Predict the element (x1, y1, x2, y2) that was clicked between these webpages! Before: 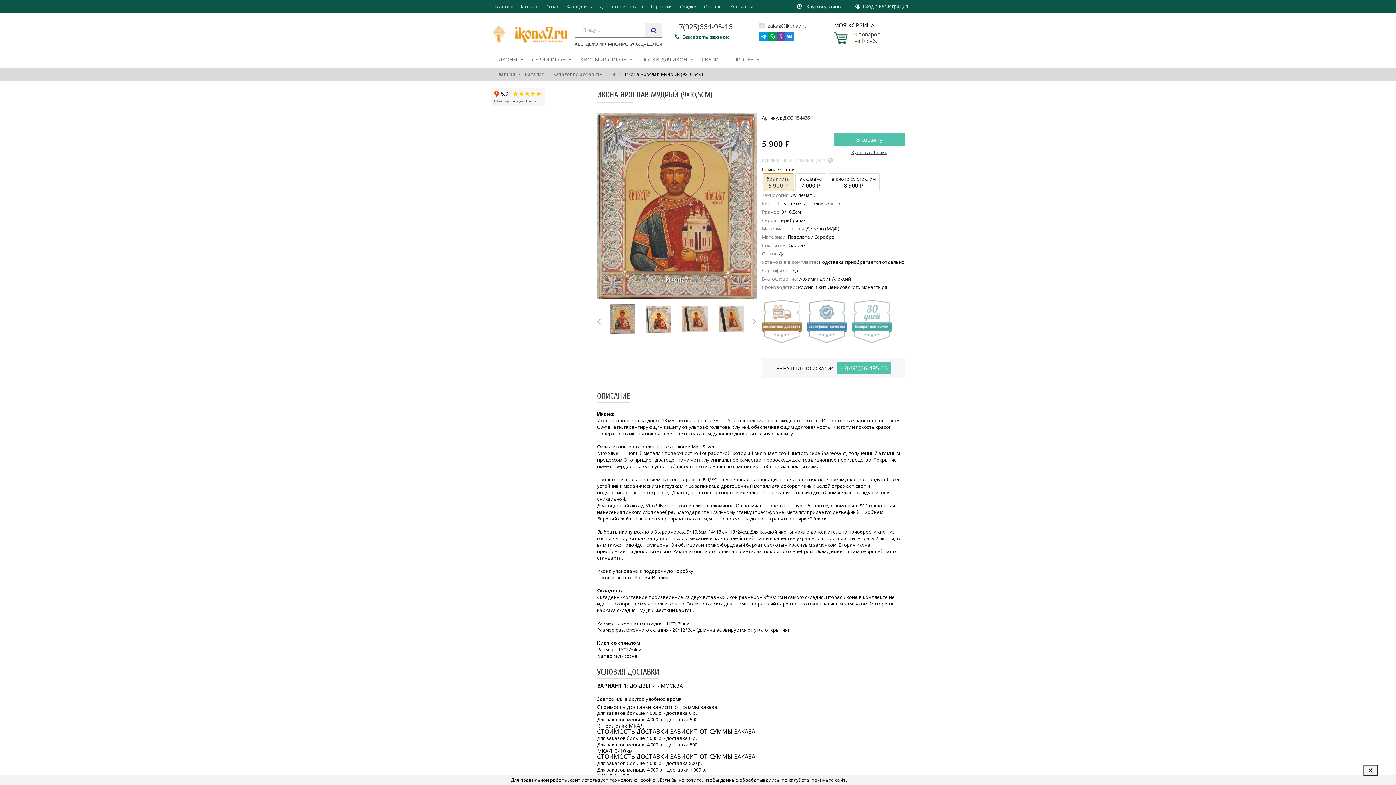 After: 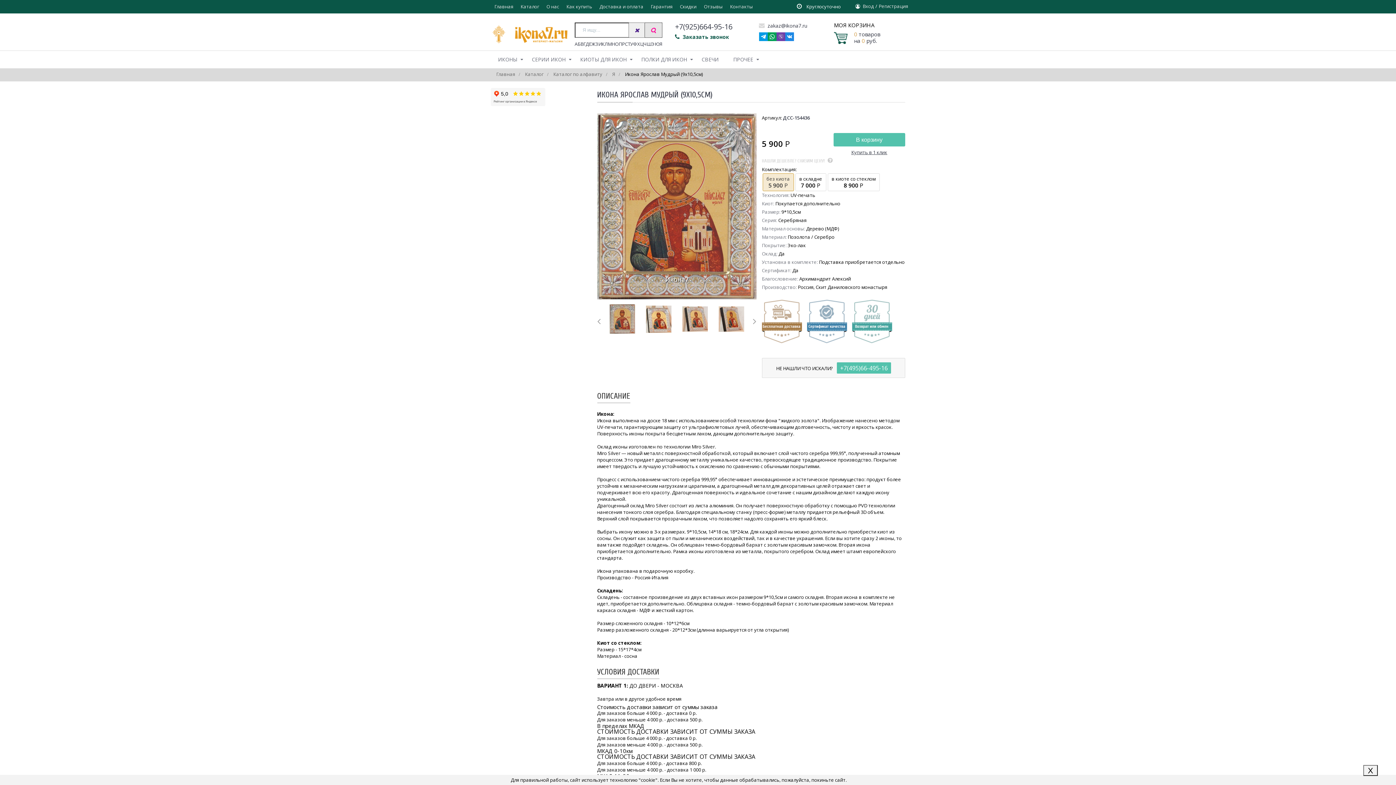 Action: bbox: (644, 22, 662, 37)